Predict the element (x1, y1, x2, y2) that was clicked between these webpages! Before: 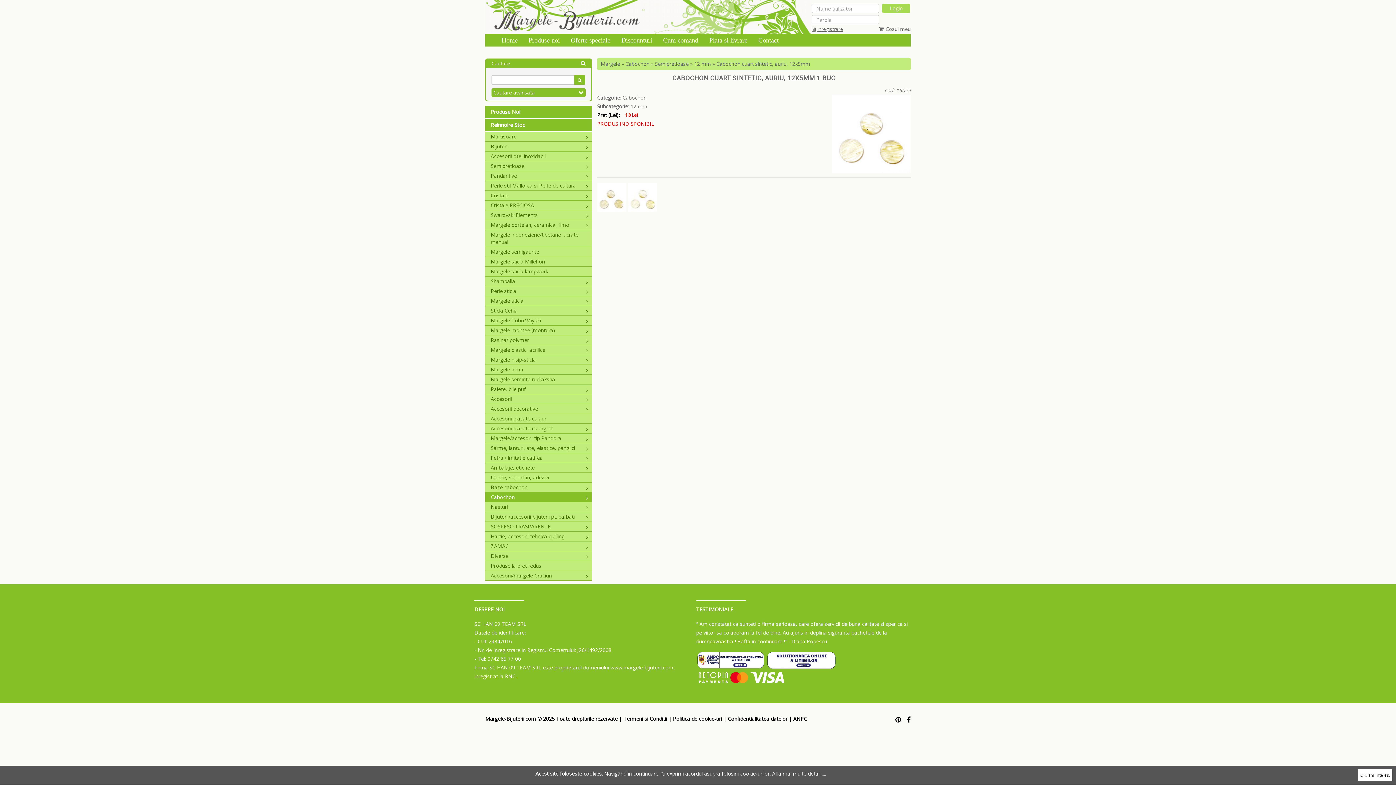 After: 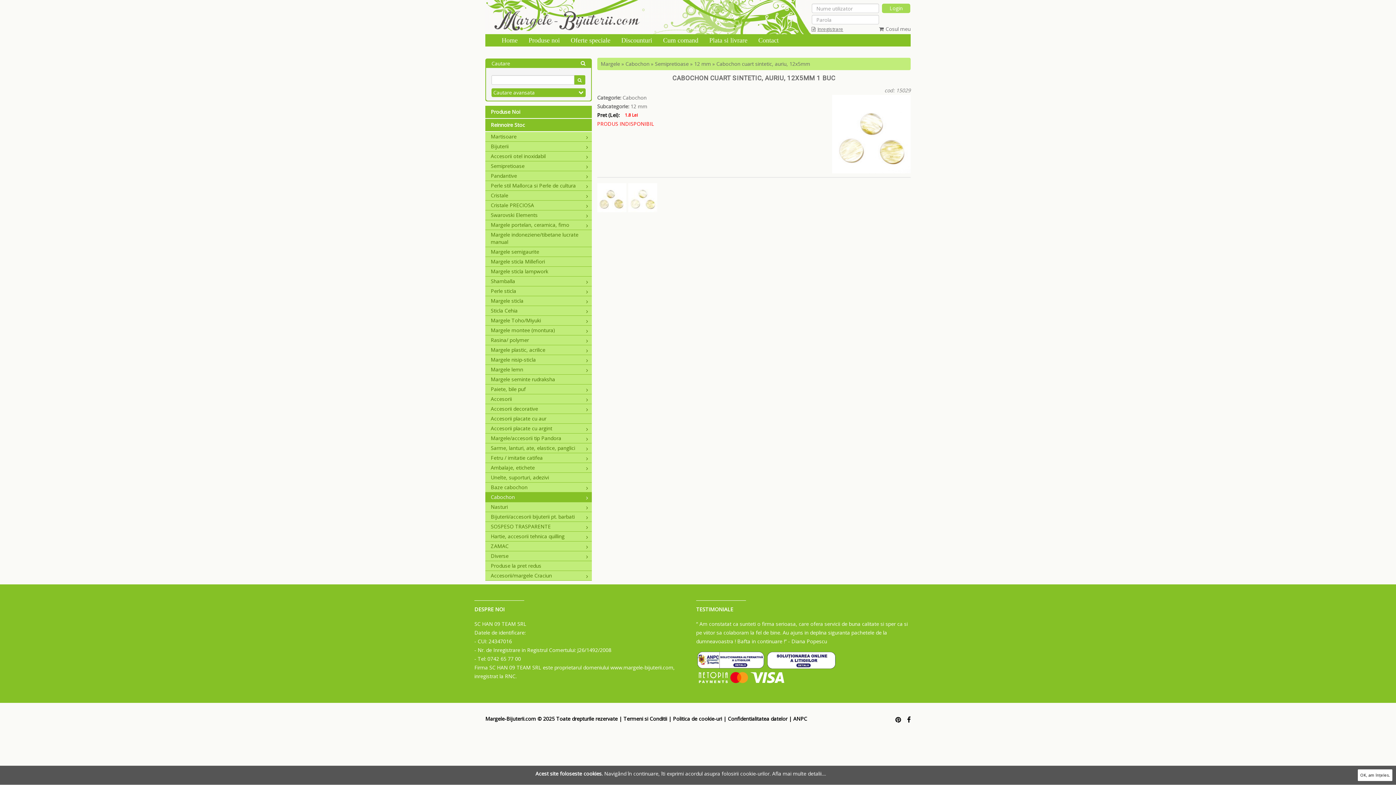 Action: label: Cabochon cuart sintetic, auriu, 12x5mm bbox: (716, 60, 810, 67)